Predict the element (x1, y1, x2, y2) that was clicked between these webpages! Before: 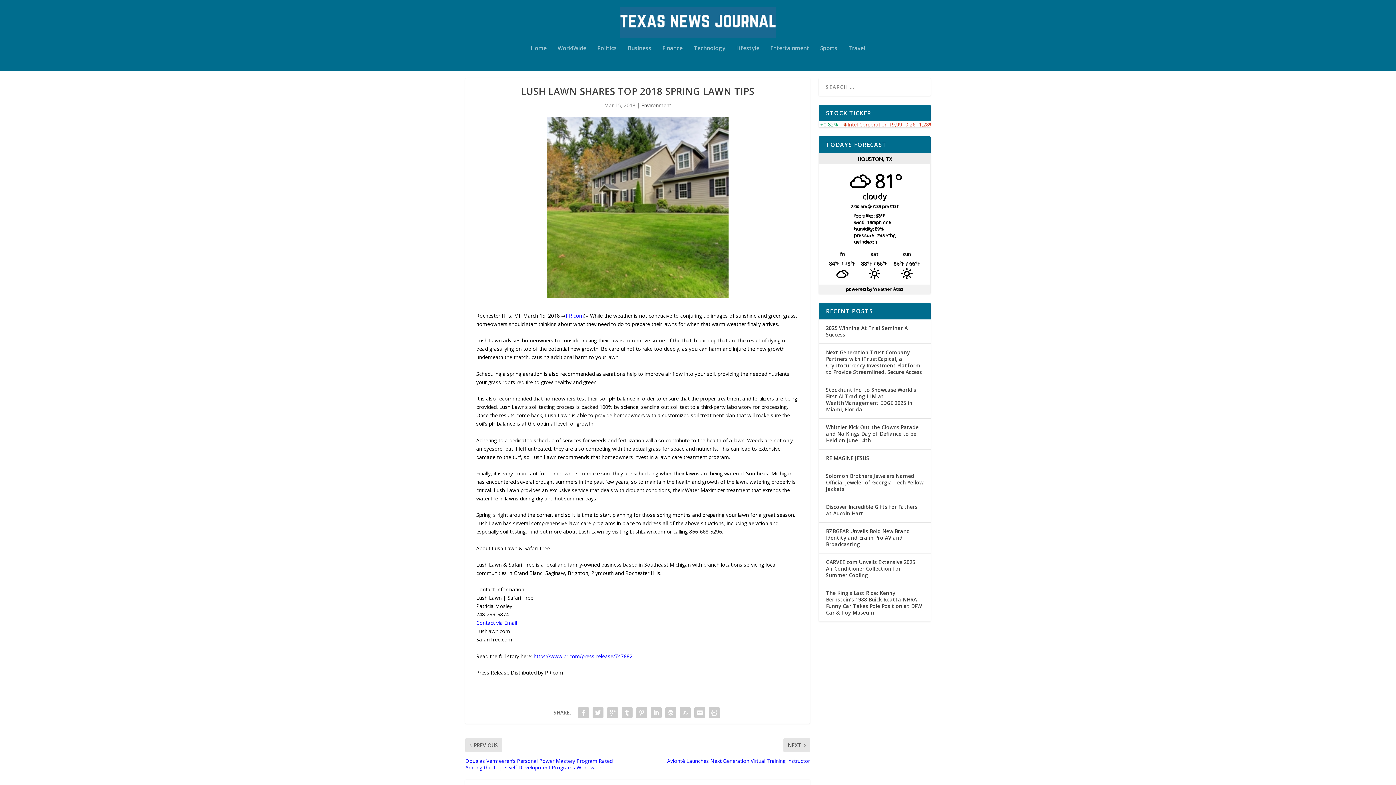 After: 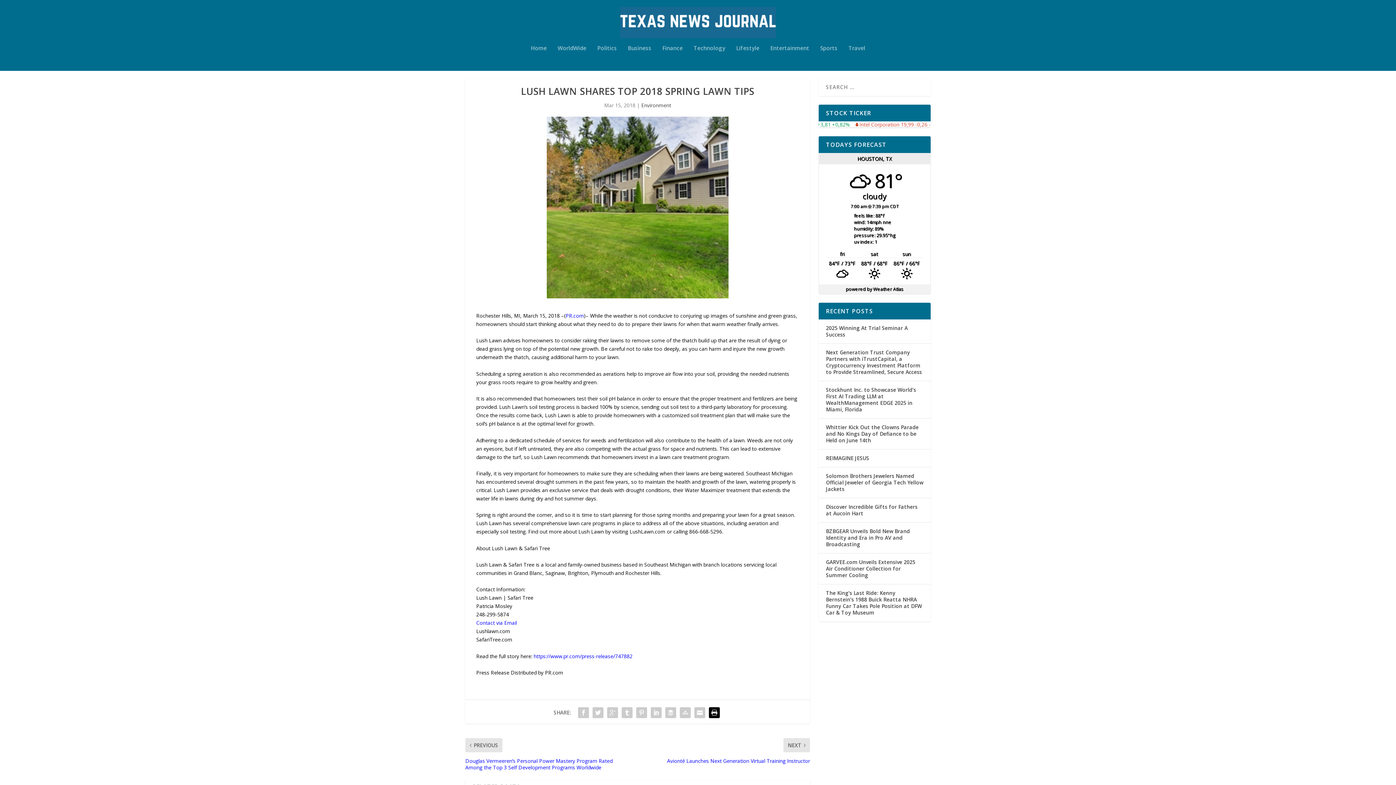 Action: bbox: (707, 705, 721, 720)